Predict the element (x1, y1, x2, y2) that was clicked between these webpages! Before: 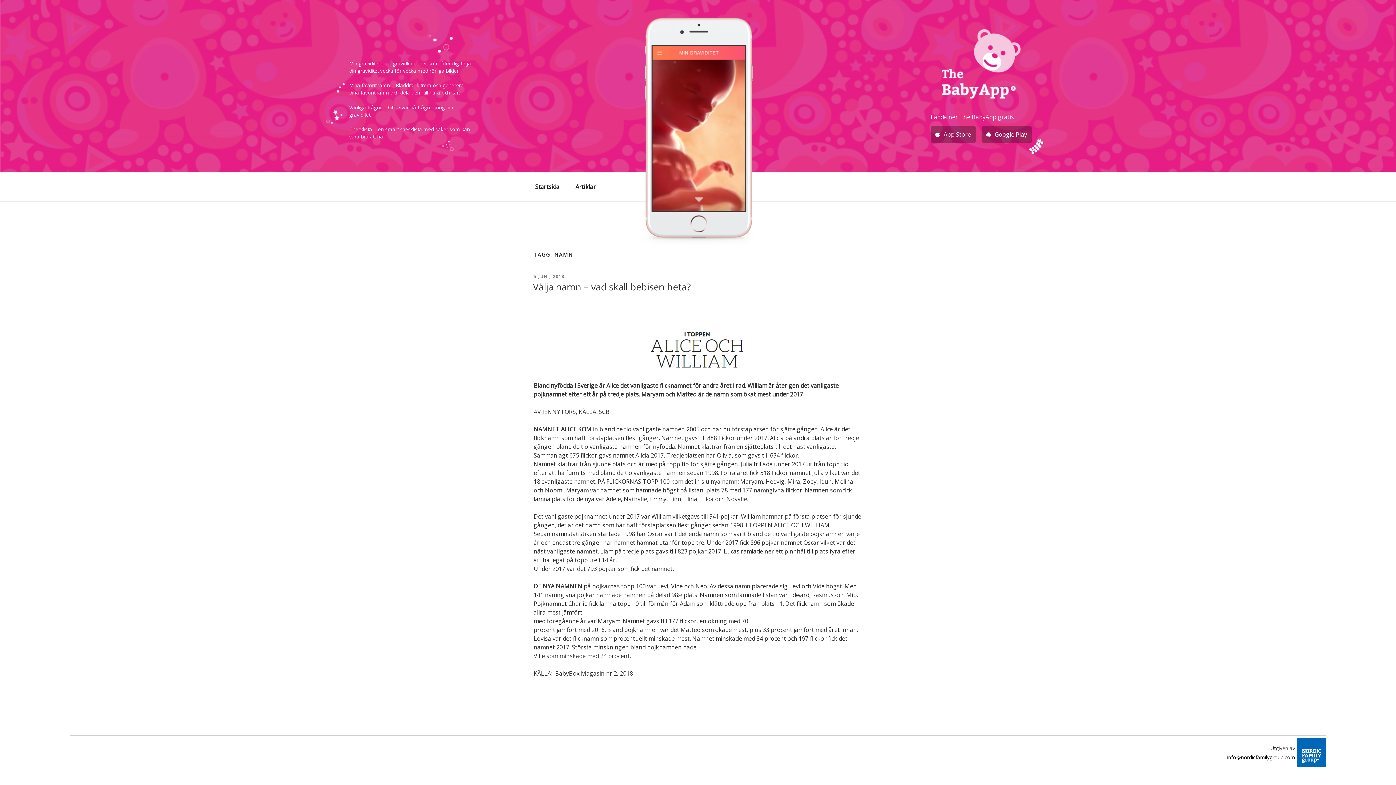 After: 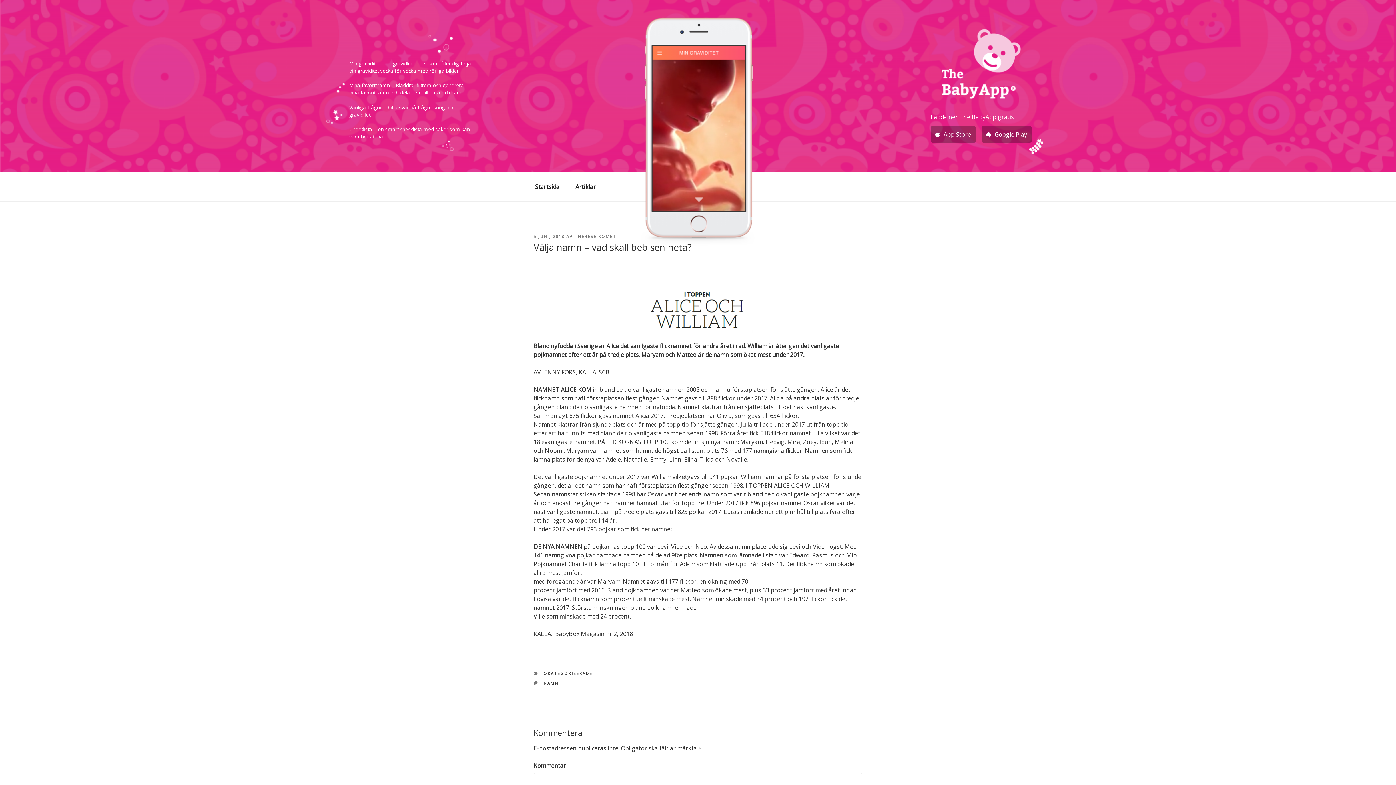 Action: label: 5 JUNI, 2018 bbox: (533, 273, 564, 279)